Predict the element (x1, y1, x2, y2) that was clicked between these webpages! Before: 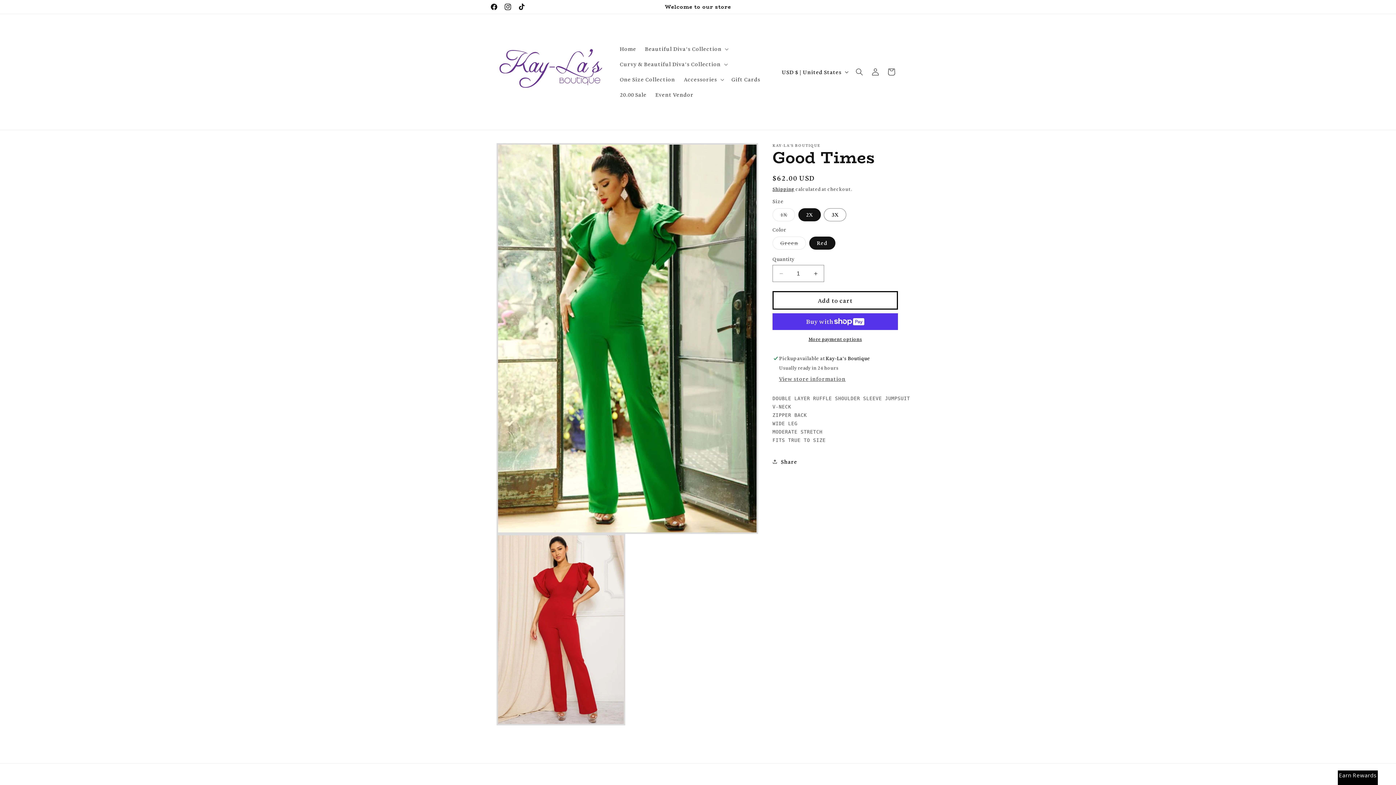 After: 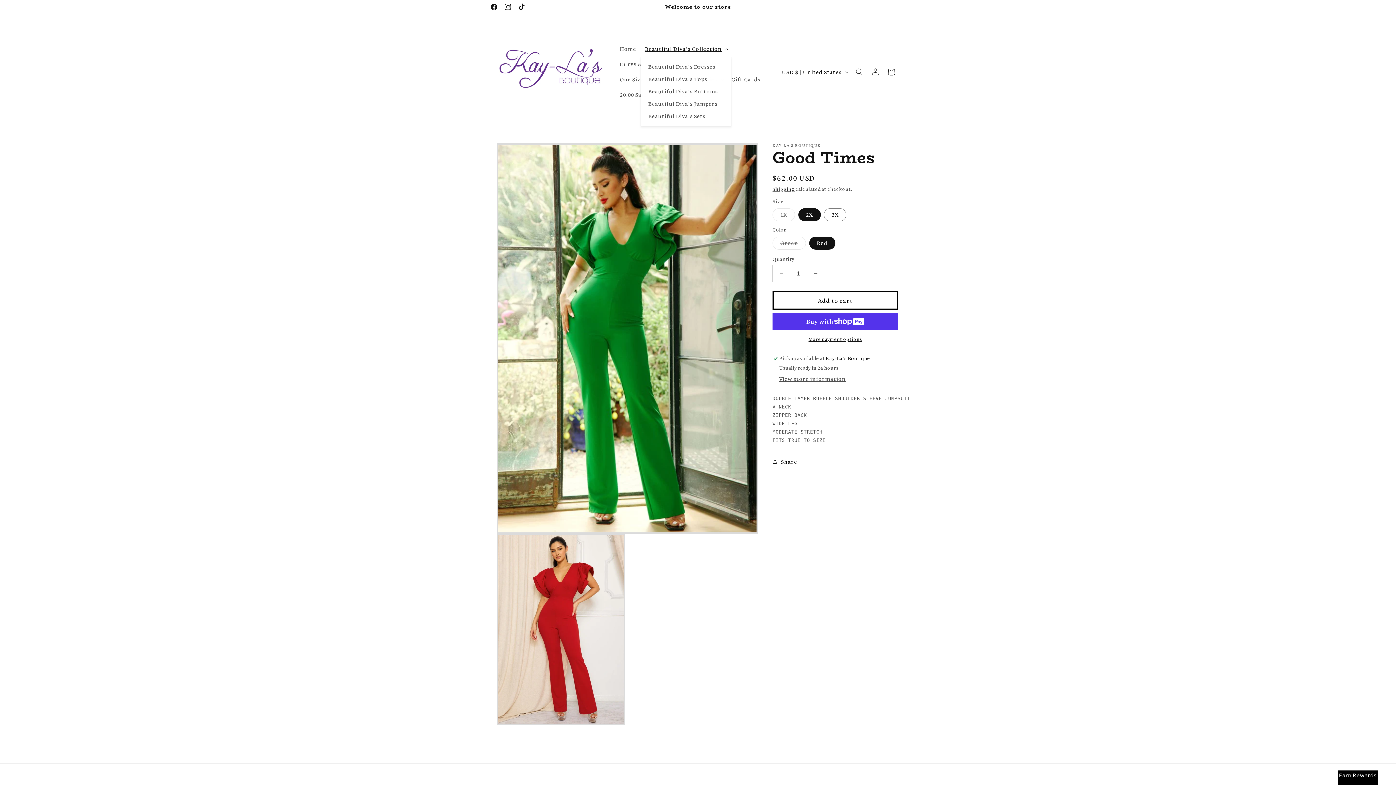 Action: bbox: (640, 41, 731, 56) label: Beautiful Diva's Collection